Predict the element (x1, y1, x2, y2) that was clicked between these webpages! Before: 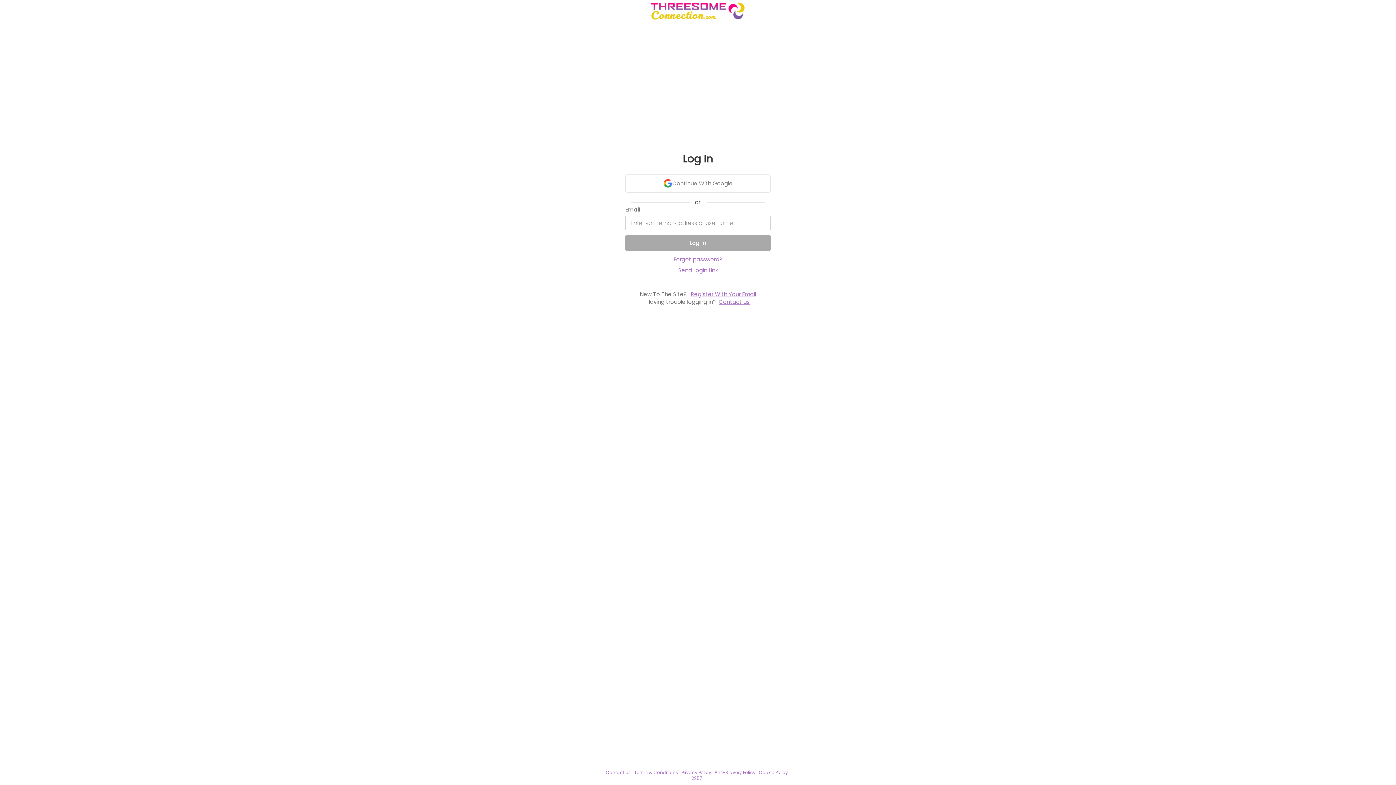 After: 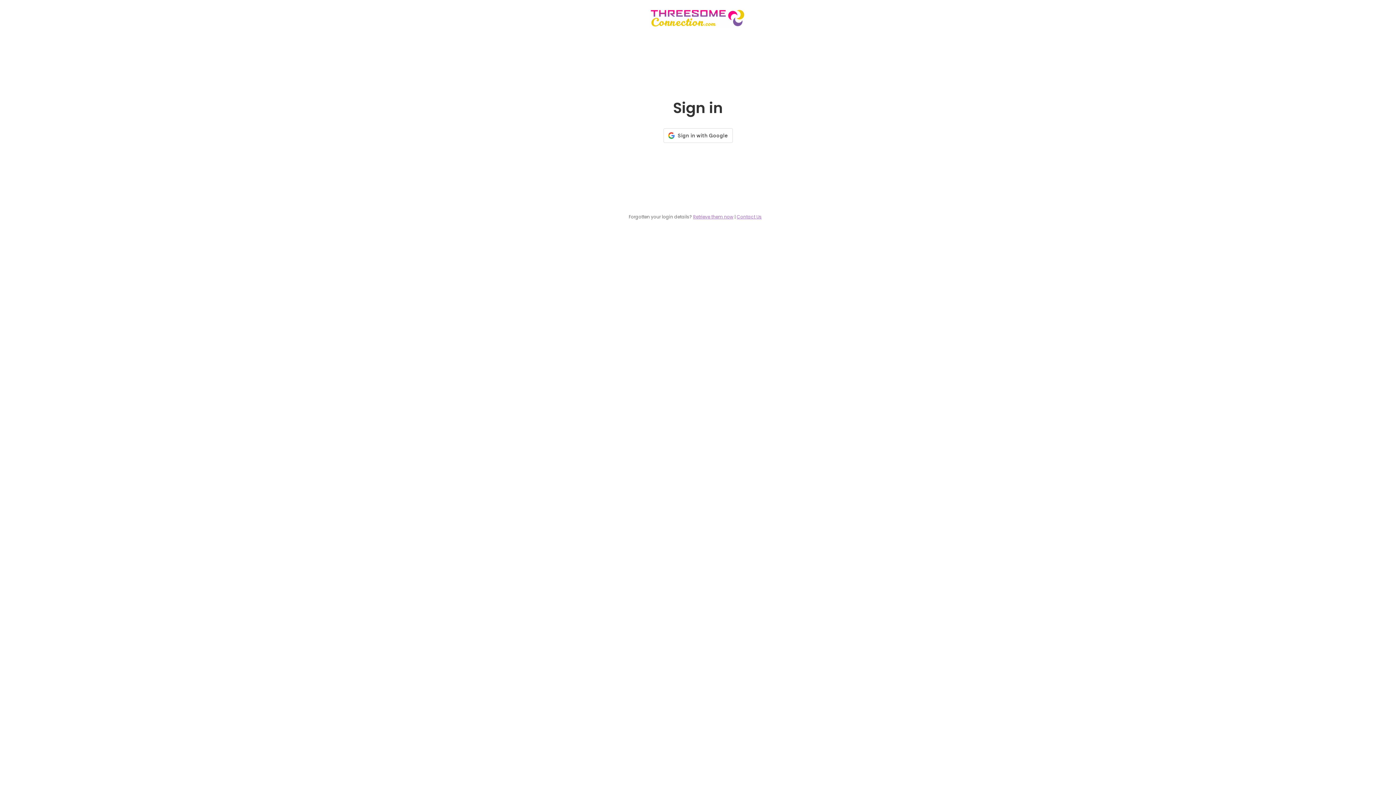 Action: bbox: (625, 174, 770, 192) label: Continue With Google